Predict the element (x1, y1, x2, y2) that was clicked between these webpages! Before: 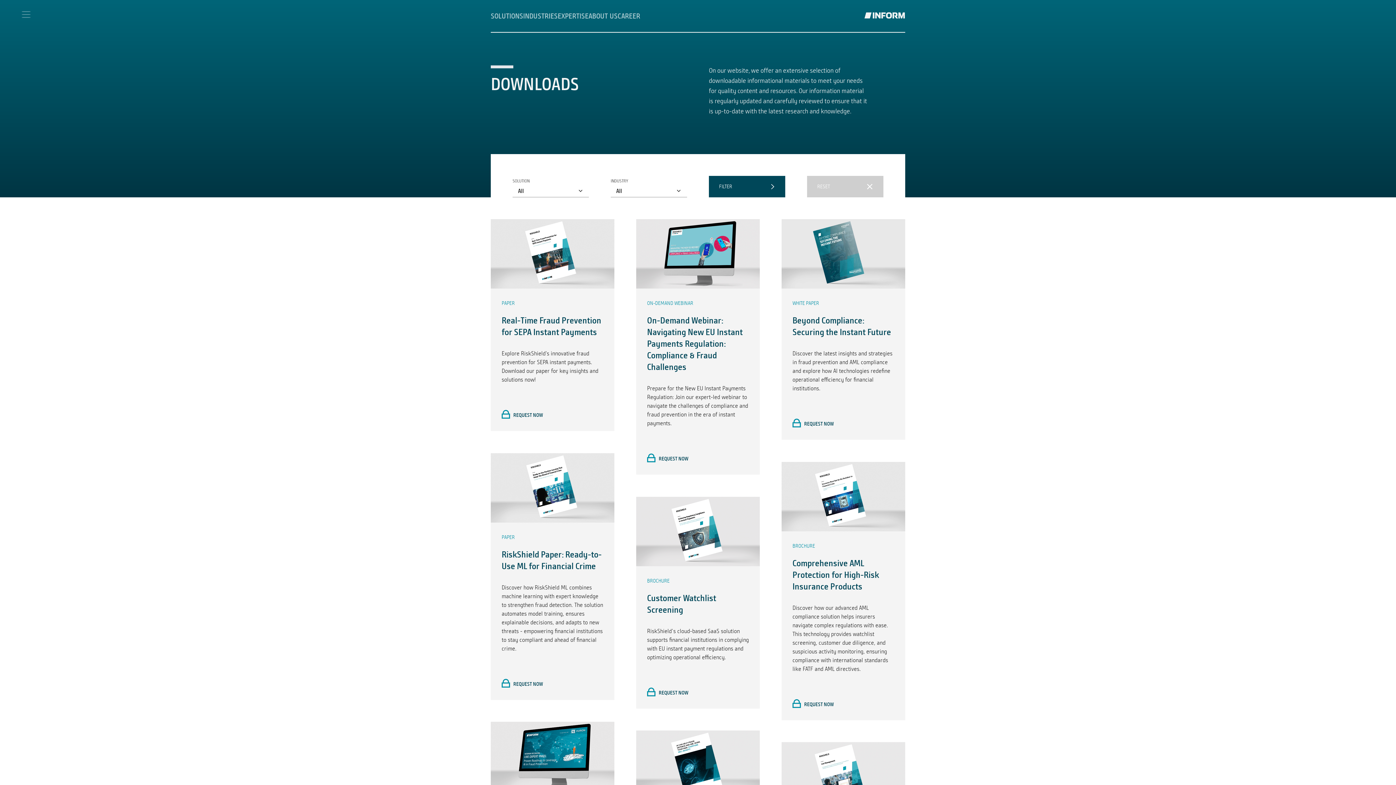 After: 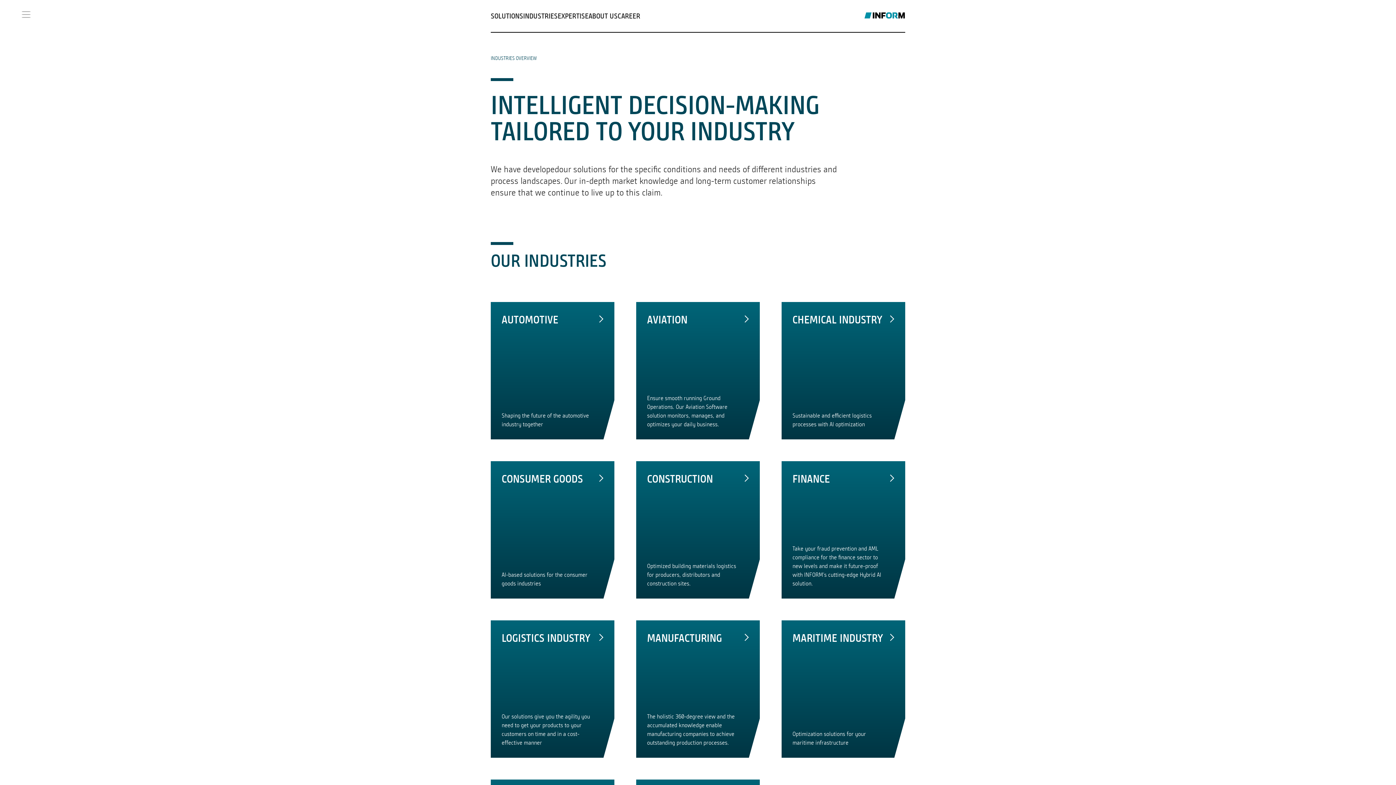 Action: label: INDUSTRIES bbox: (523, 0, 557, 31)